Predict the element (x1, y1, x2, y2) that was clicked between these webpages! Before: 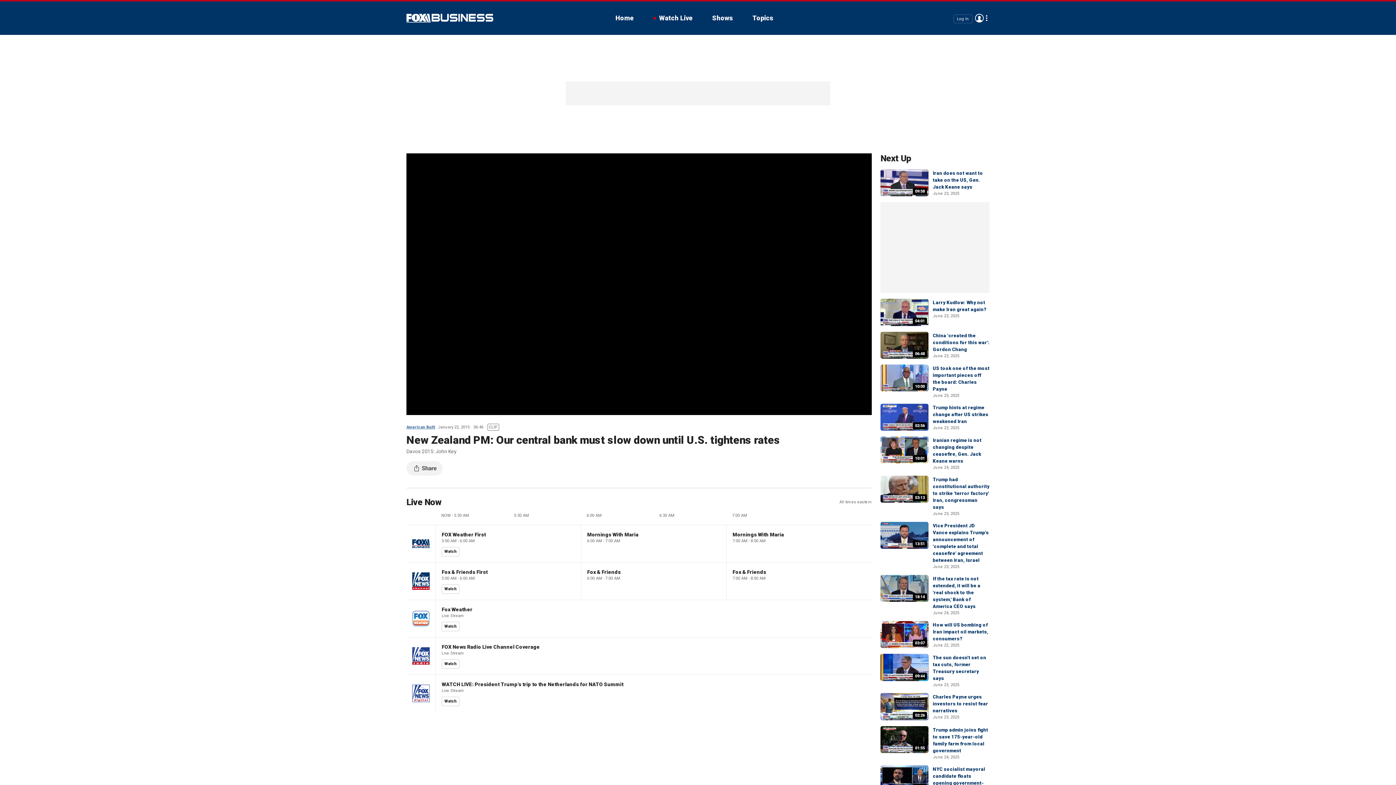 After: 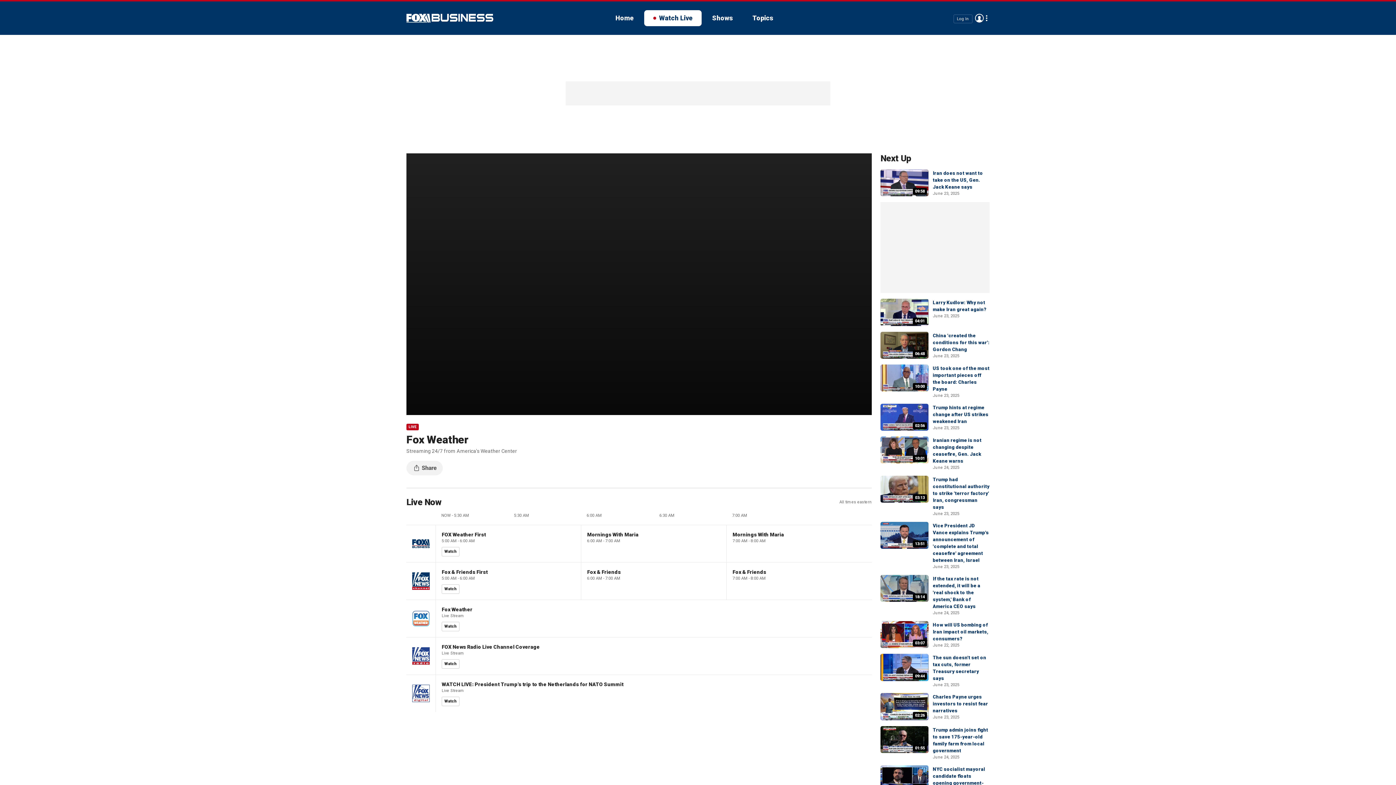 Action: bbox: (441, 622, 459, 631) label: Watch